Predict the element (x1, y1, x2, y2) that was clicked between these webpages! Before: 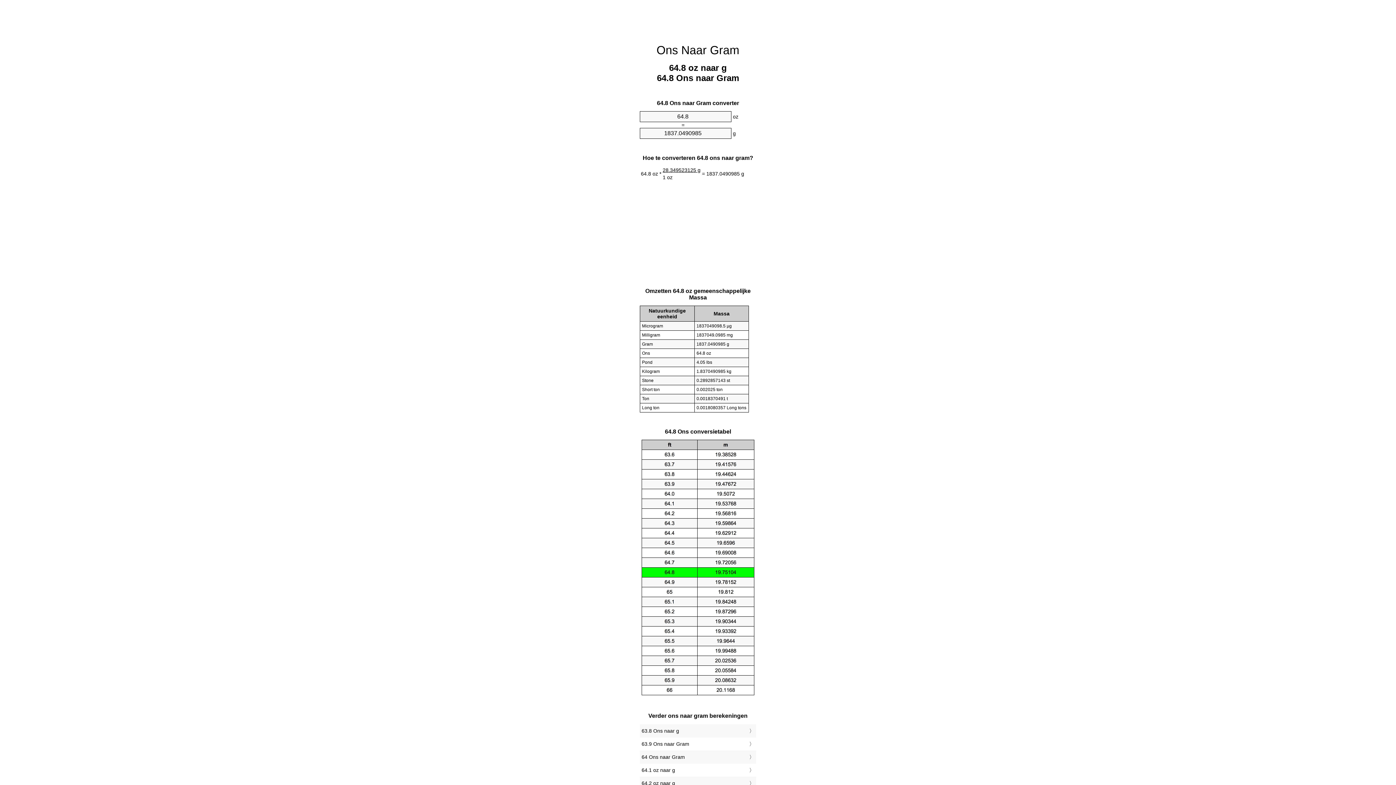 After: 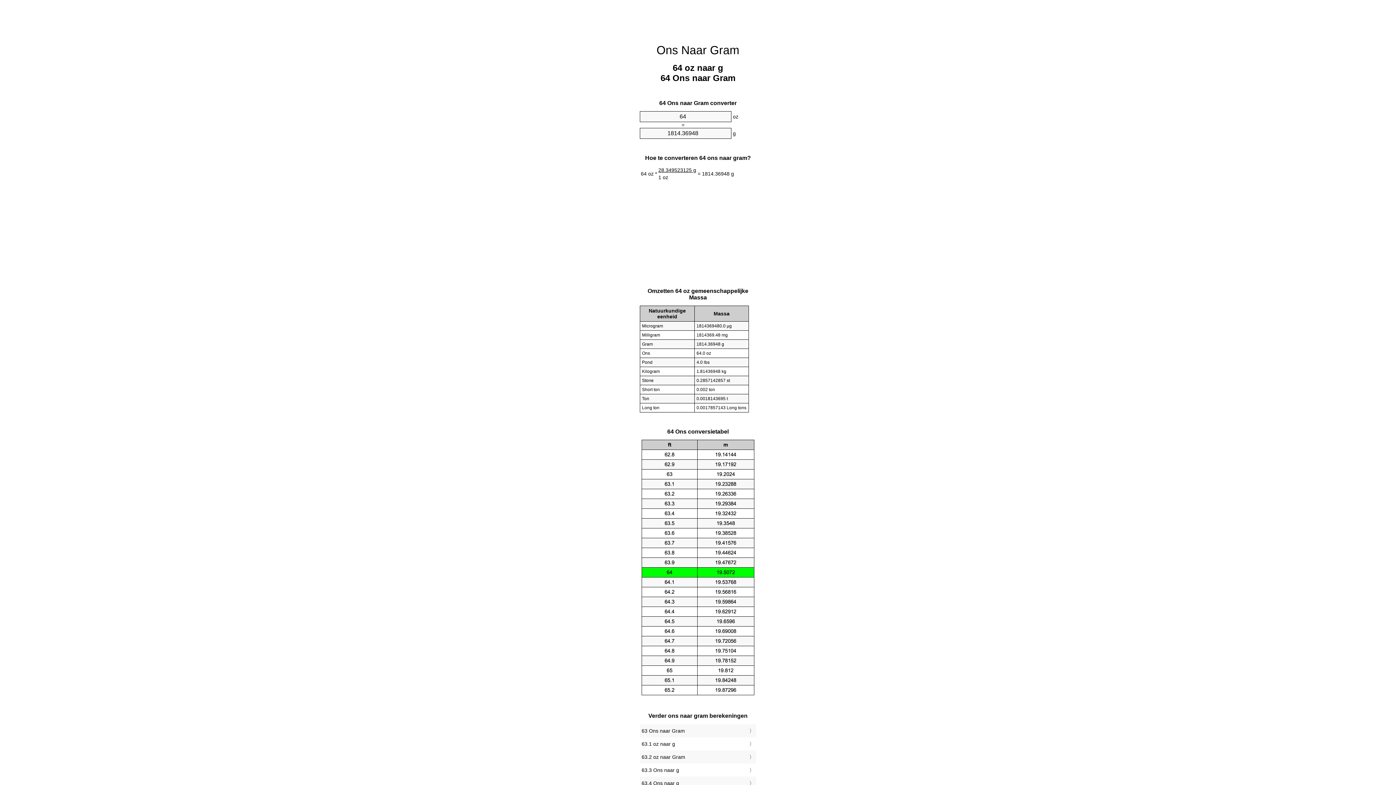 Action: bbox: (641, 752, 754, 762) label: 64 Ons naar Gram